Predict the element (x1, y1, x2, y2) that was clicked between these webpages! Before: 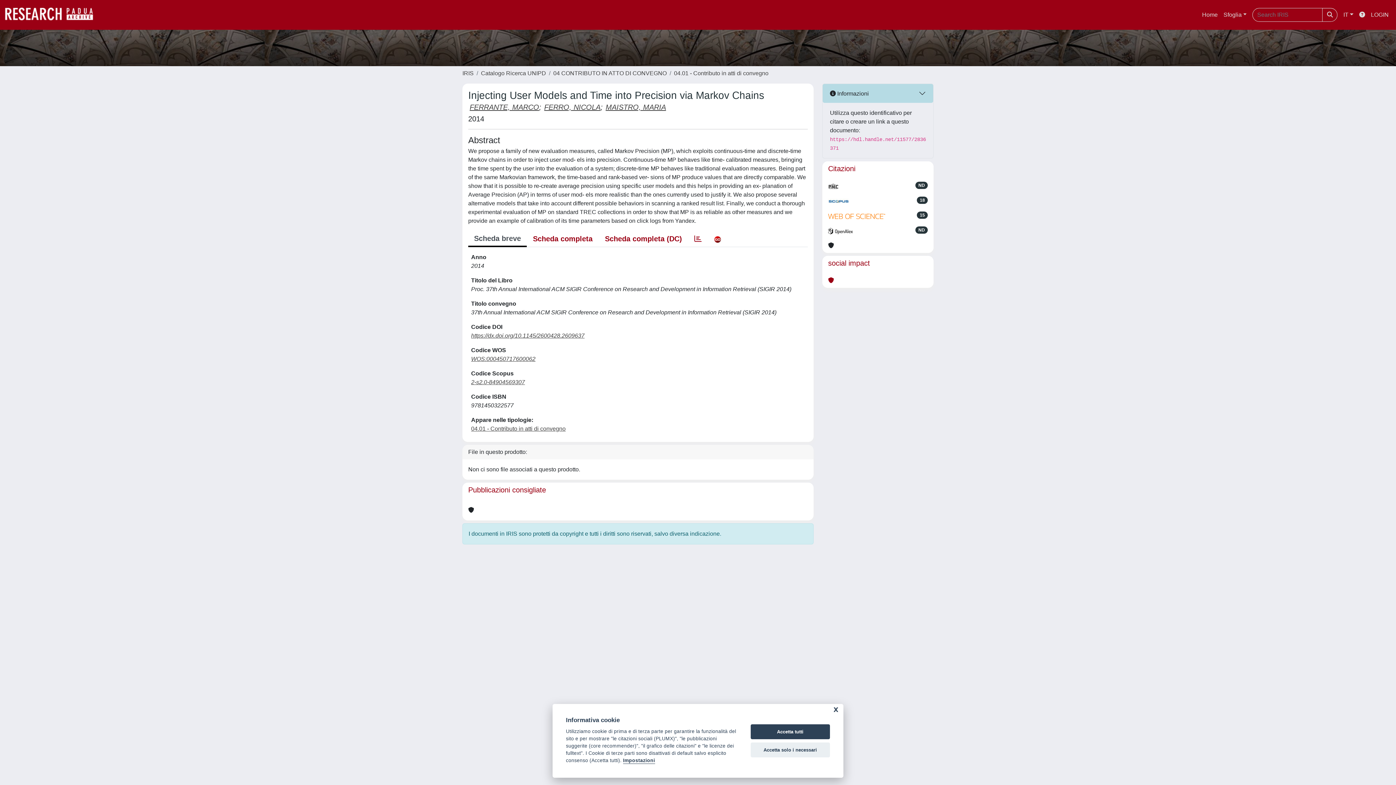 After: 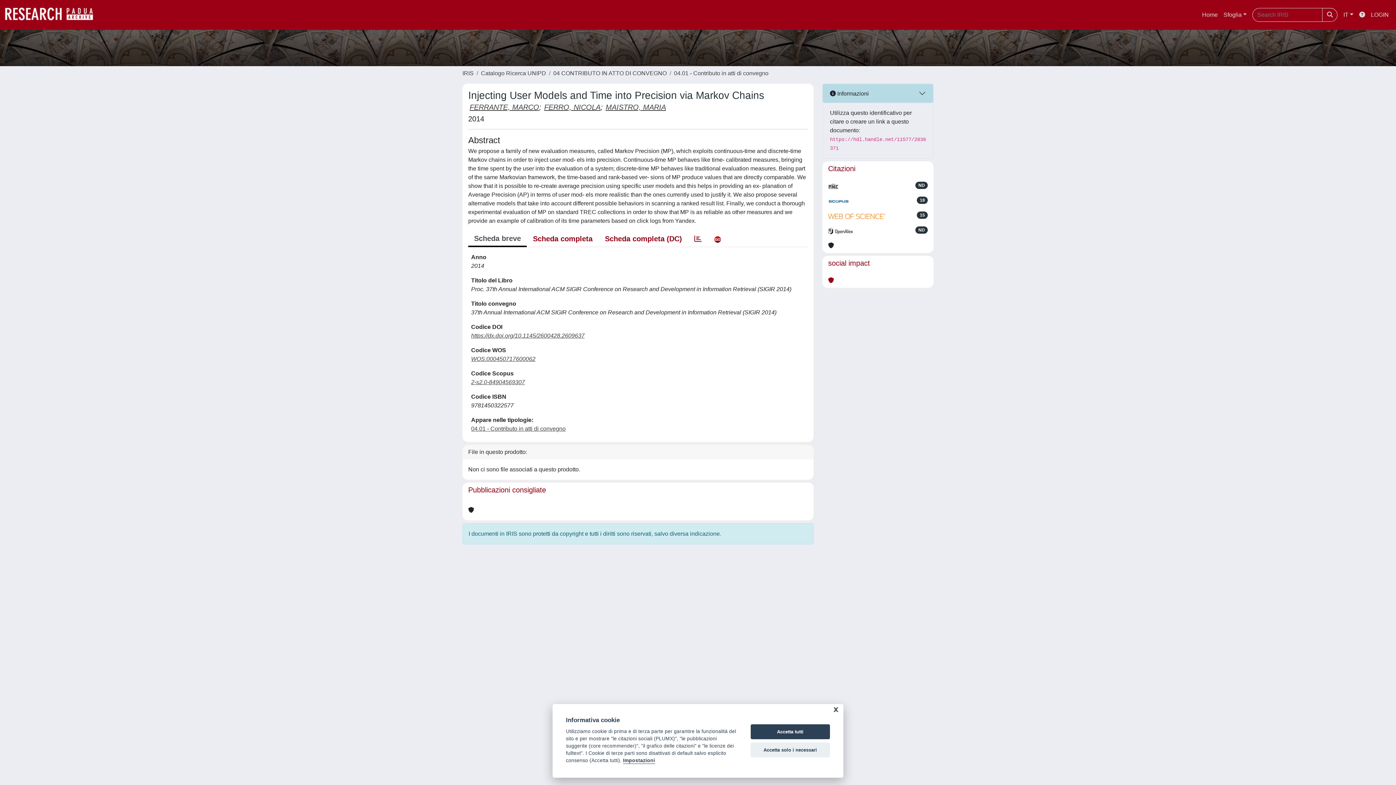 Action: bbox: (828, 181, 838, 190)